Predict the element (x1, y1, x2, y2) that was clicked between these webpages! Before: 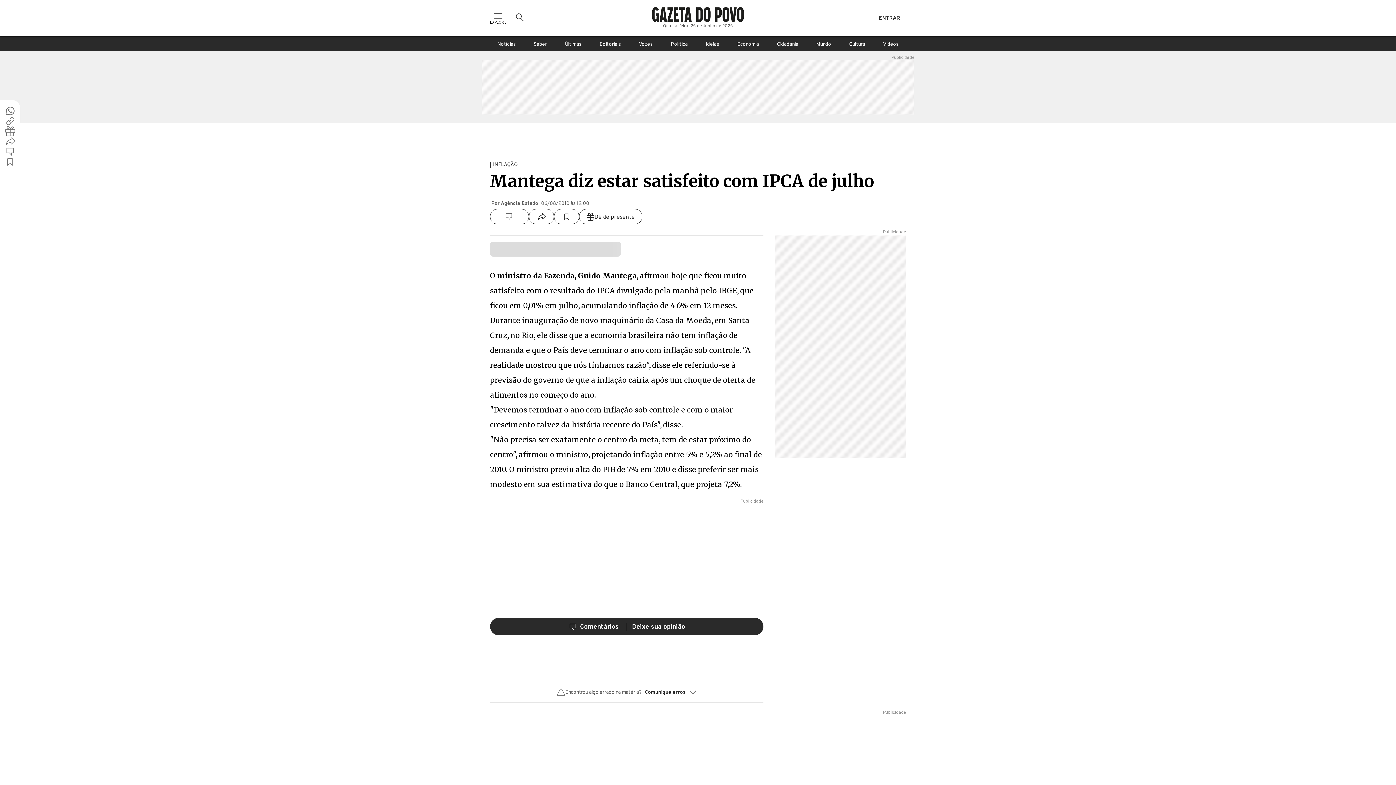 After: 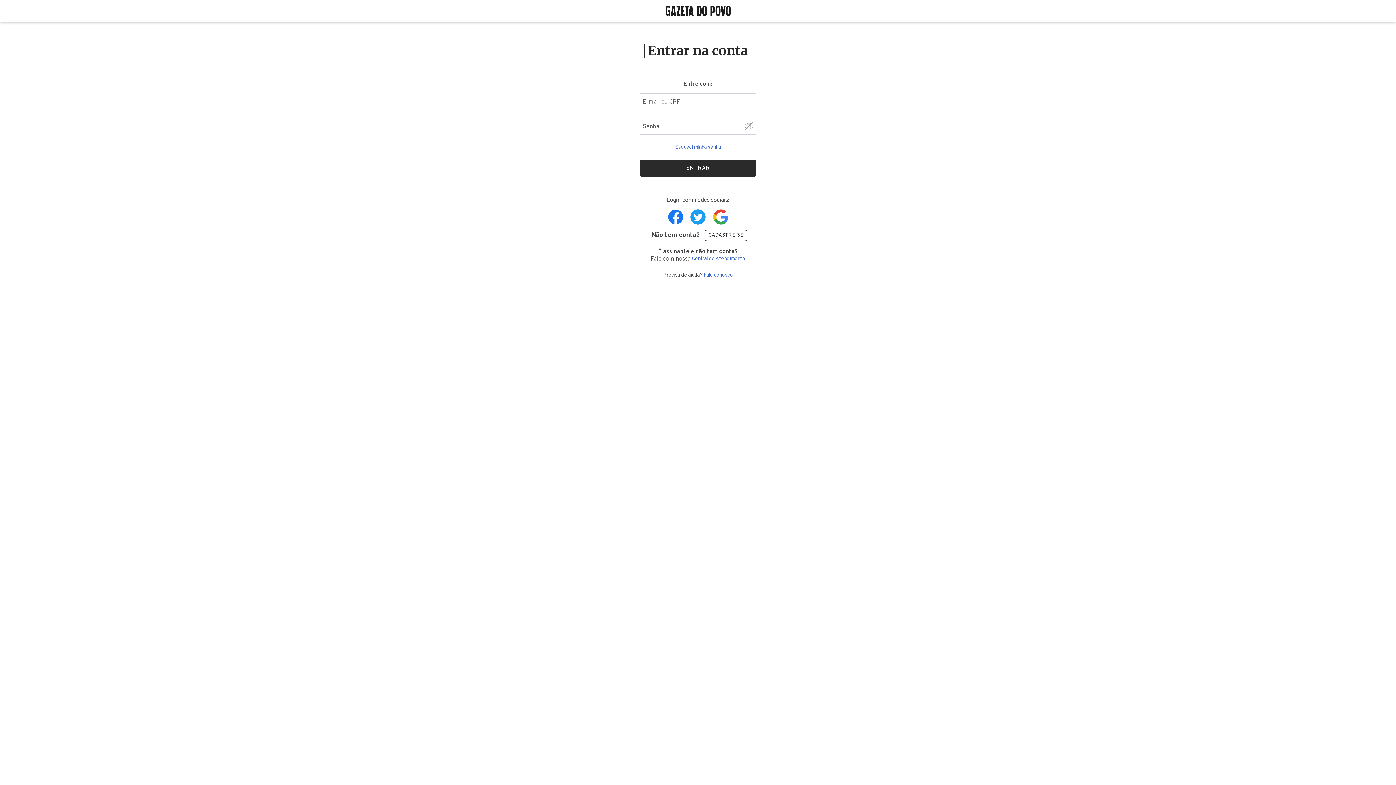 Action: label: ENTRAR bbox: (873, 12, 906, 24)